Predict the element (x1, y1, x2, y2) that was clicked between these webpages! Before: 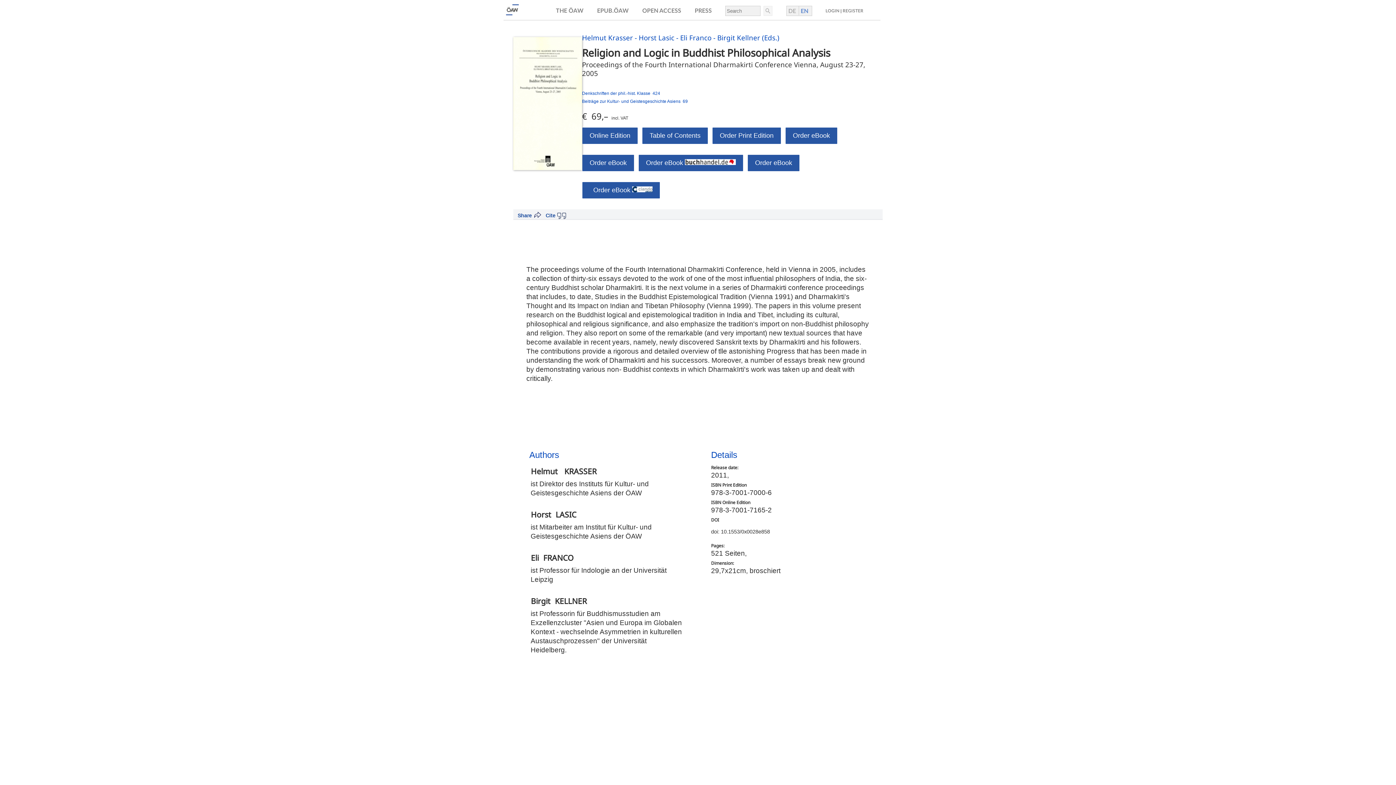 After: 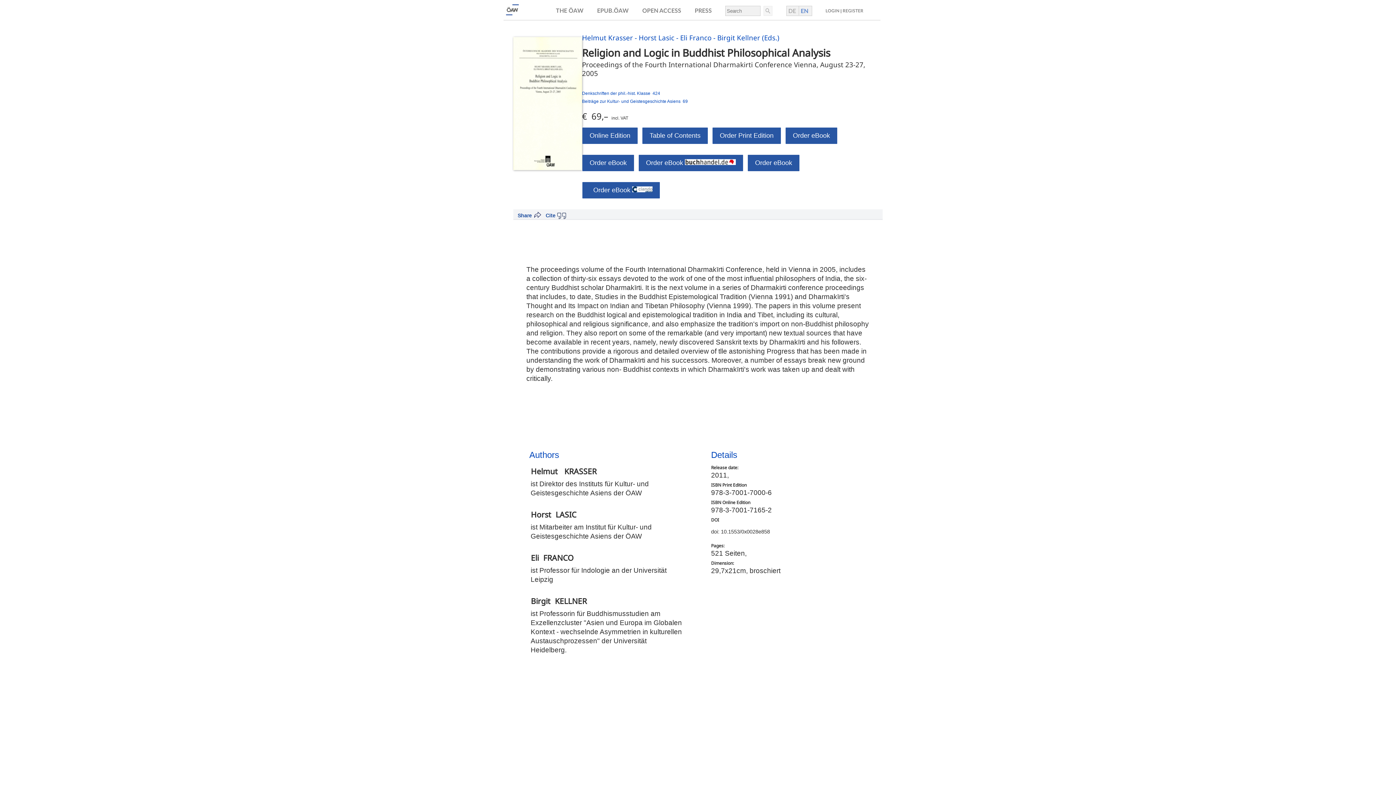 Action: bbox: (582, 182, 660, 198) label:   Order eBook 